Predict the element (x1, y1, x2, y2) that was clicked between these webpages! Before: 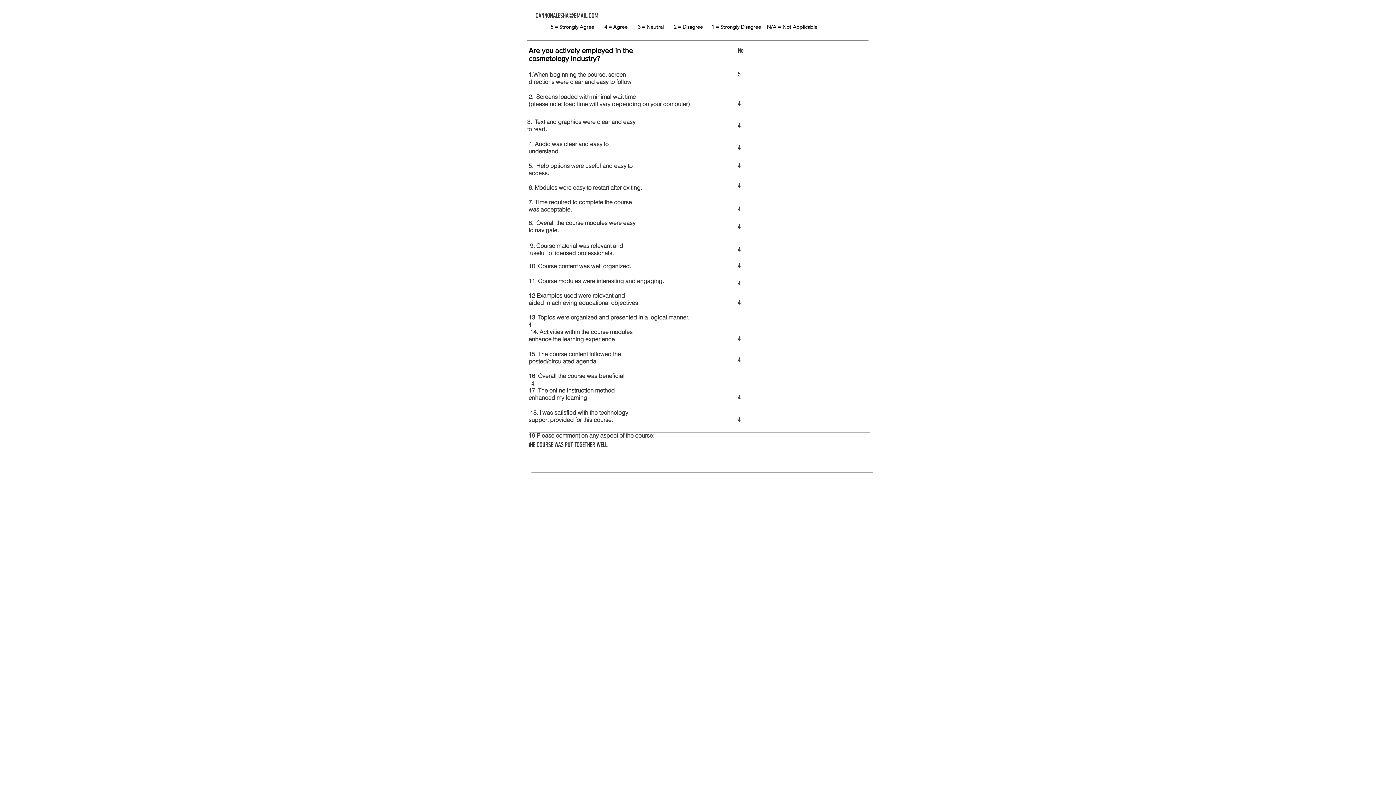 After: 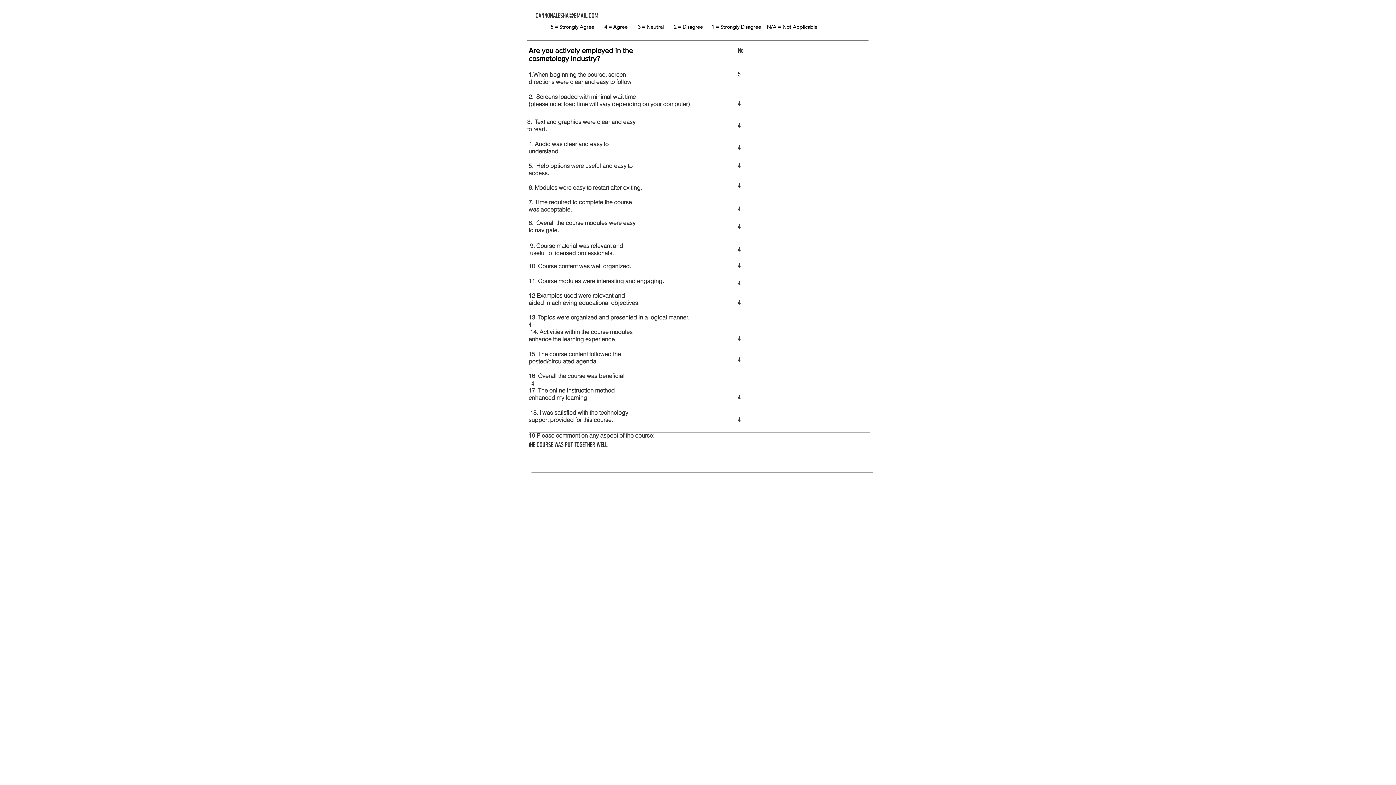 Action: bbox: (535, 11, 598, 19) label: CANNONALESHA@GMAIL.COM